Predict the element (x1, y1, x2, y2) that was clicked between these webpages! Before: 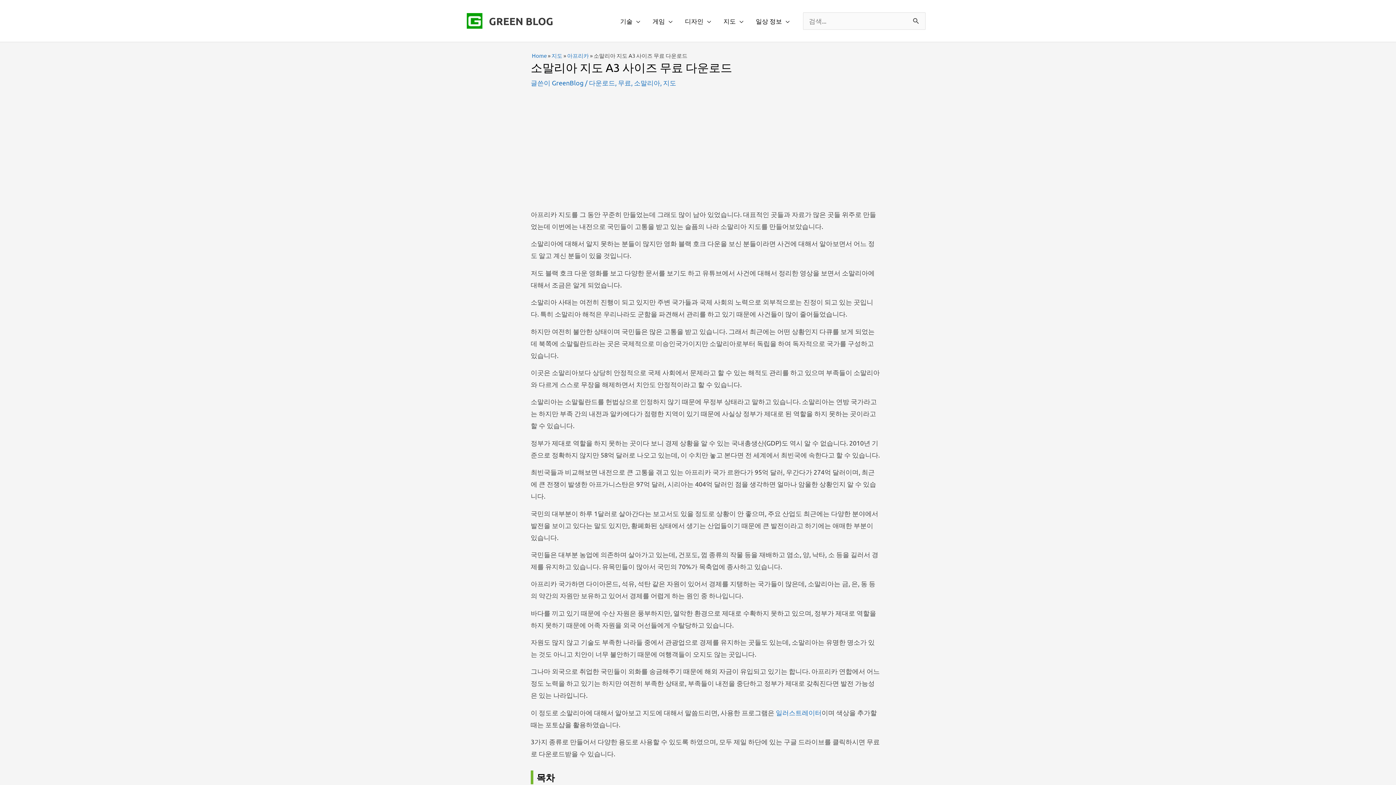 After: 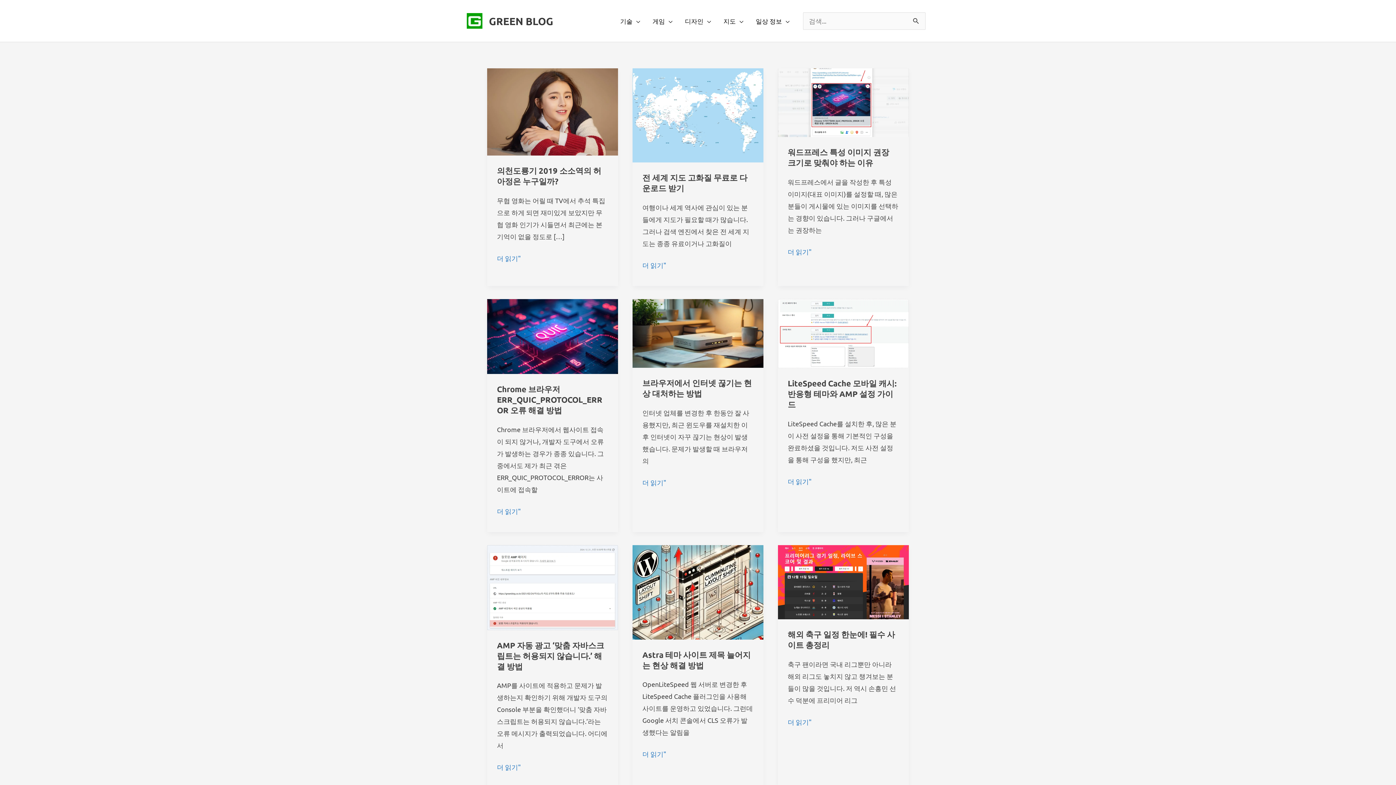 Action: label: GREEN BLOG bbox: (489, 14, 553, 27)